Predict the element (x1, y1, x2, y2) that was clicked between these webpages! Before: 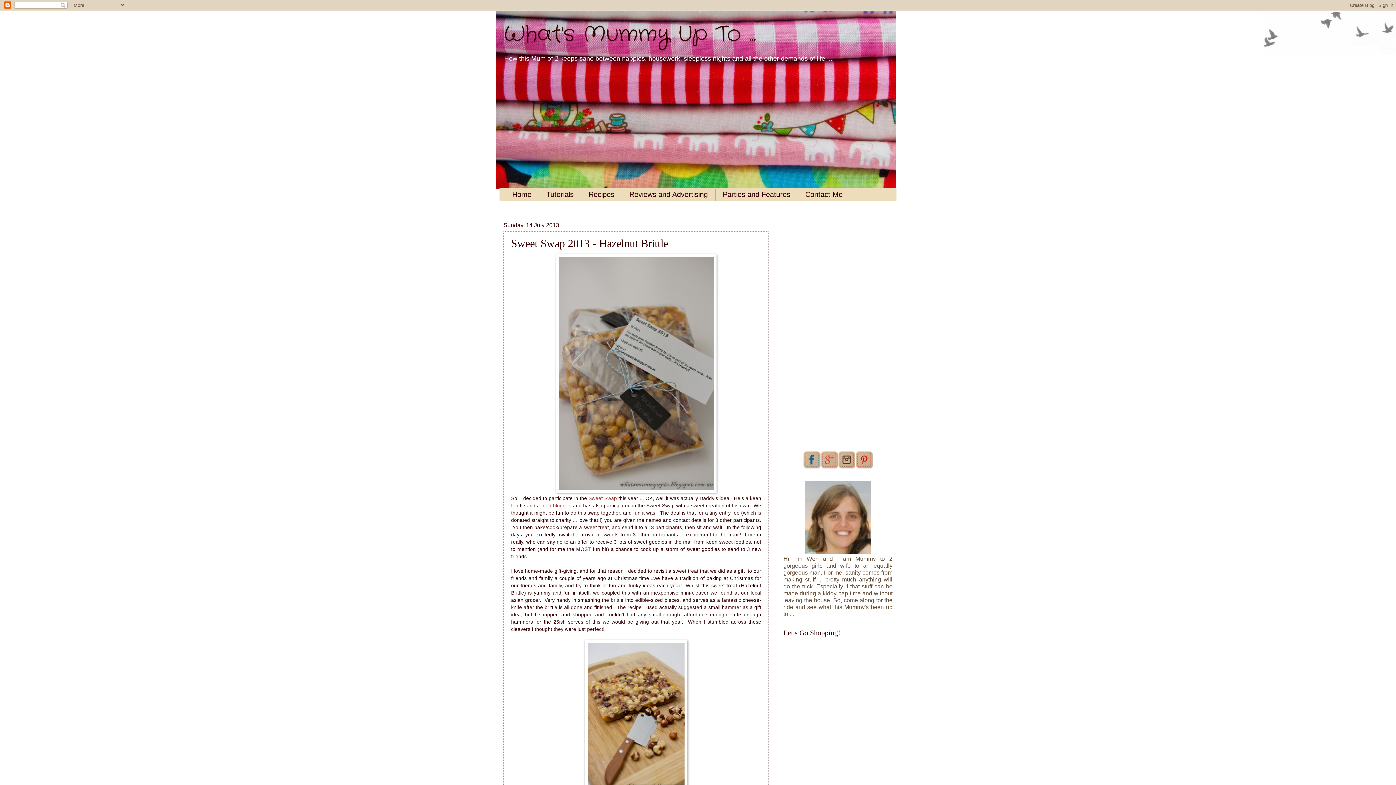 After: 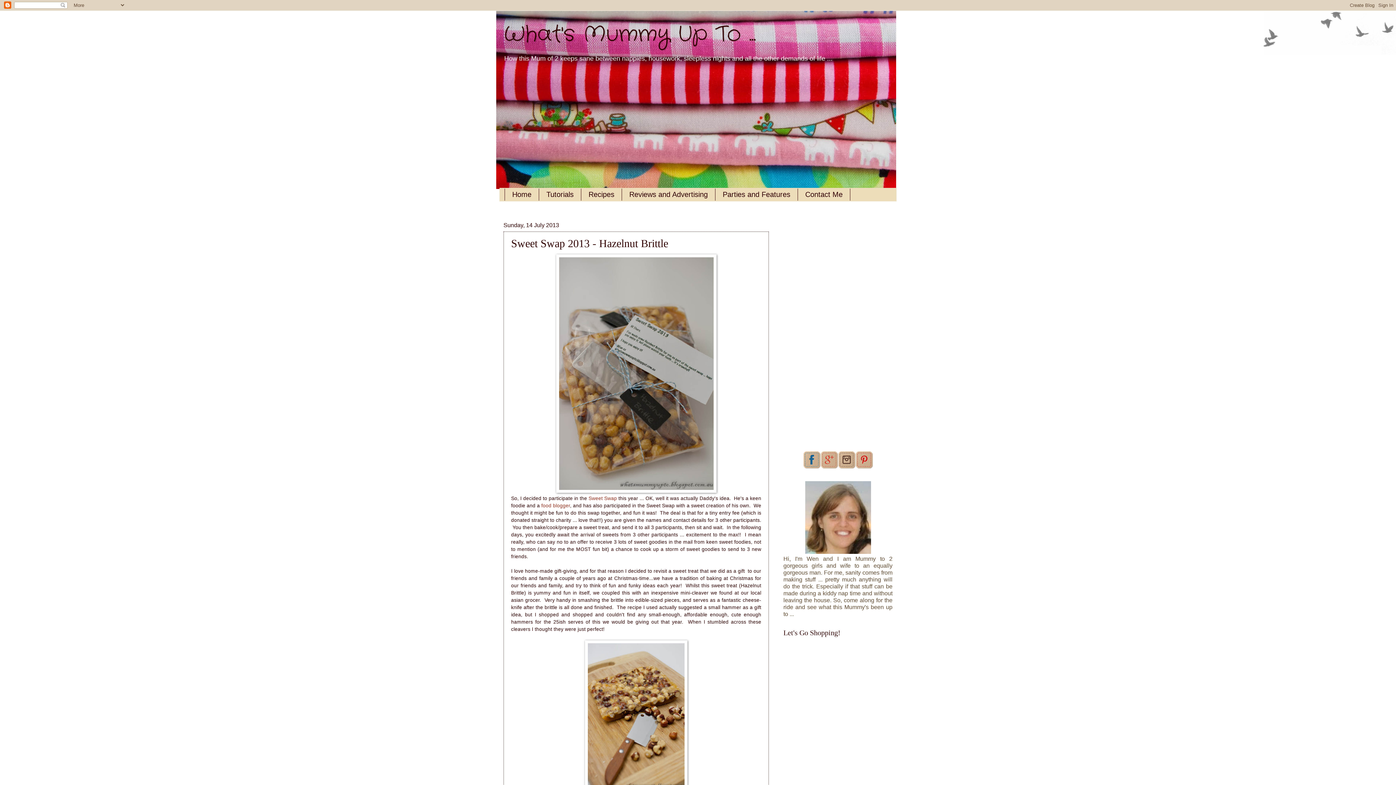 Action: bbox: (855, 464, 873, 469)